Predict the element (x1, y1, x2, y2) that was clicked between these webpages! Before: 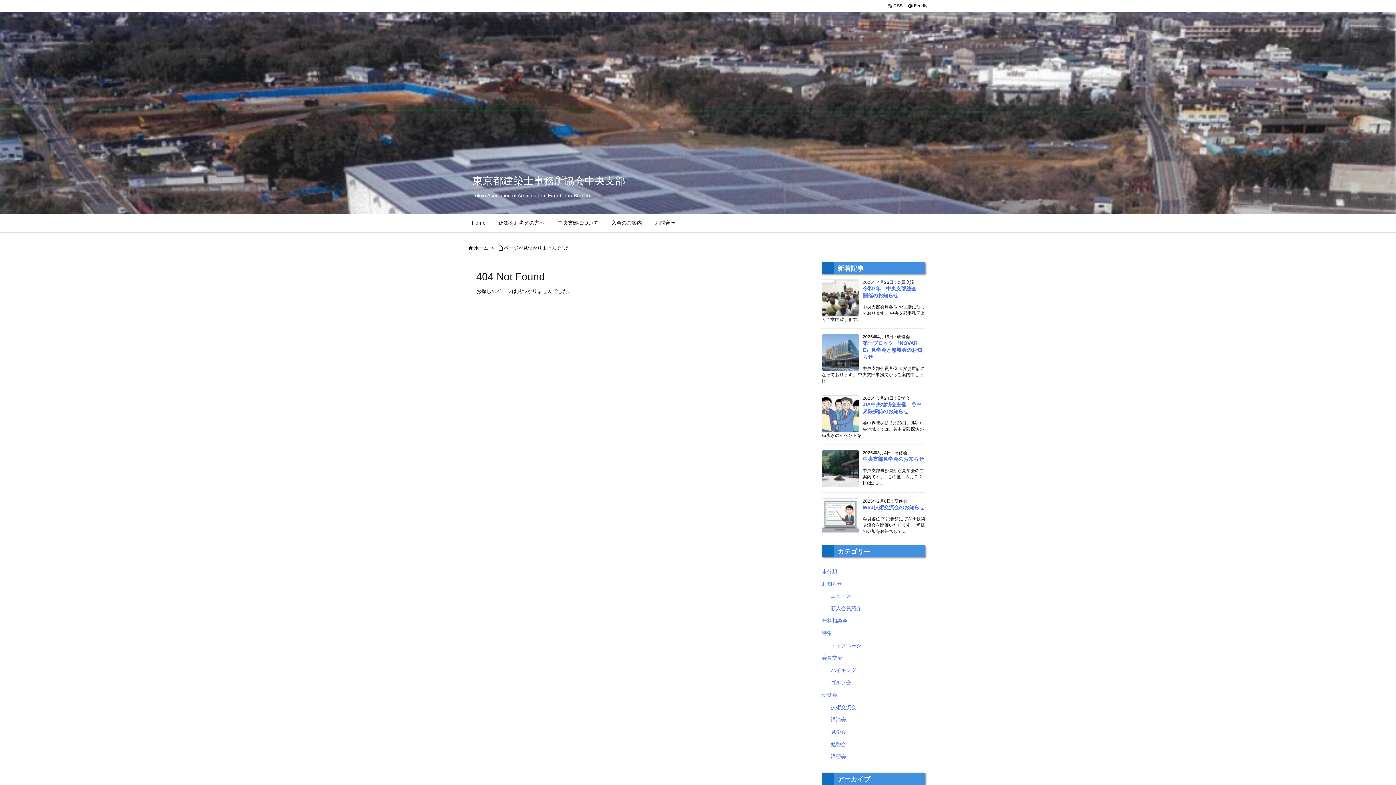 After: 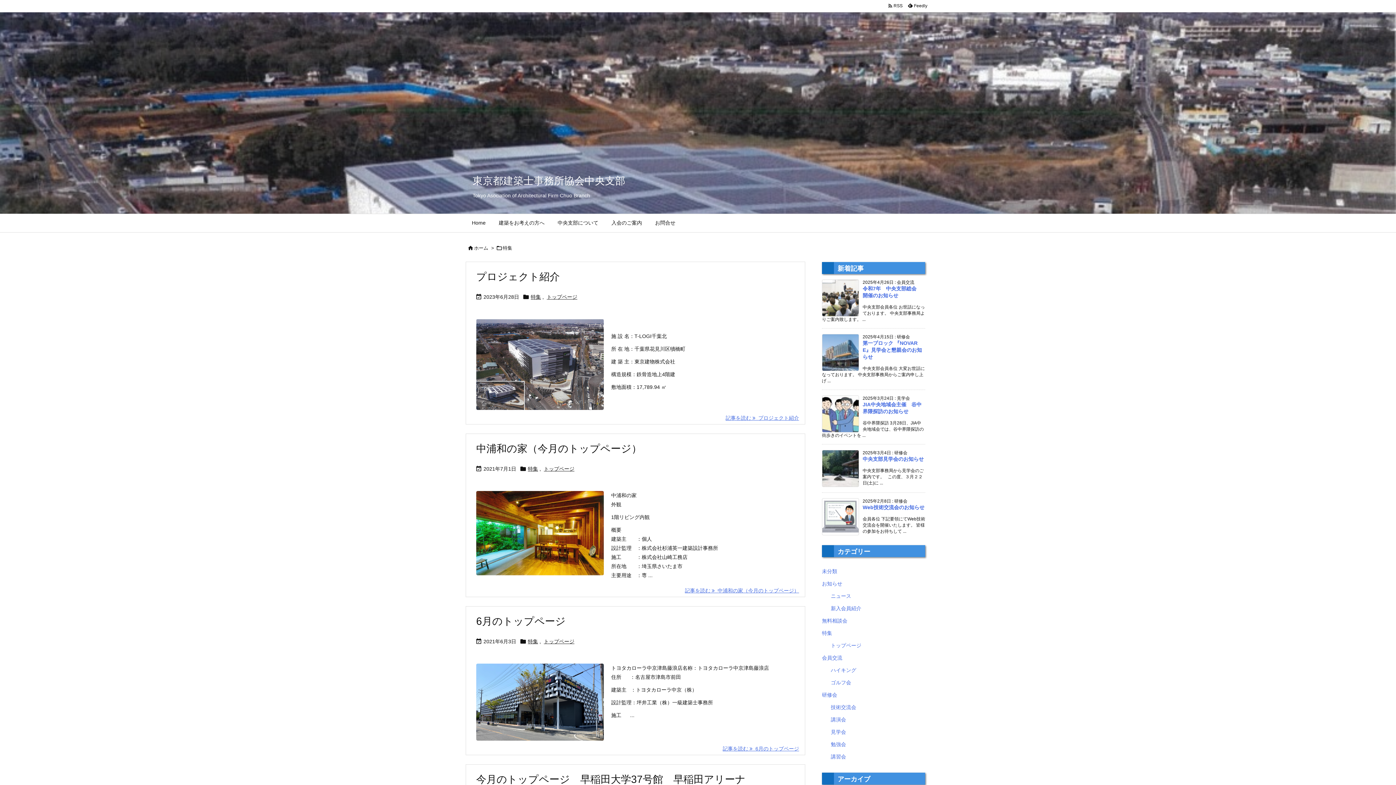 Action: label: 特集 bbox: (822, 627, 925, 639)